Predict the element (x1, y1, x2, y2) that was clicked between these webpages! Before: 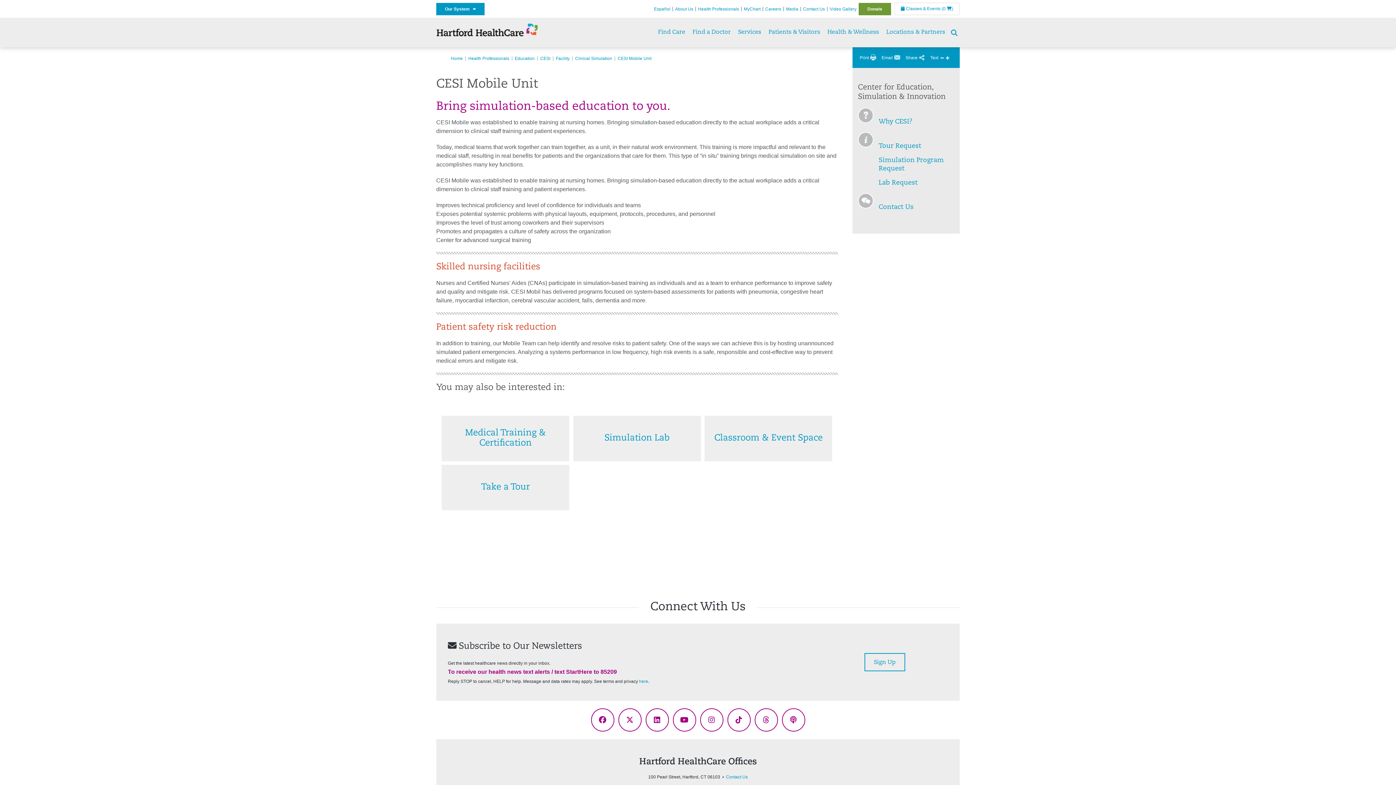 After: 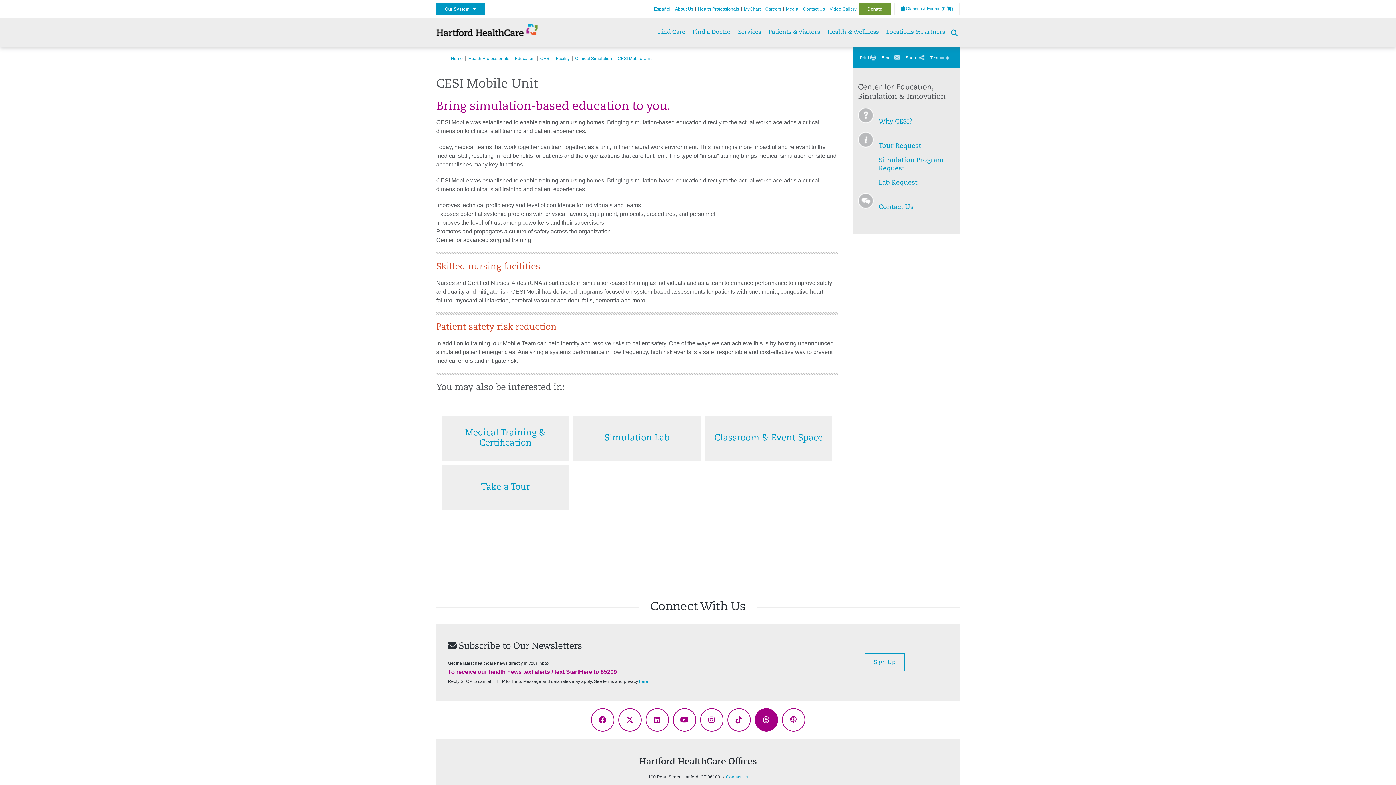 Action: bbox: (754, 708, 778, 732)